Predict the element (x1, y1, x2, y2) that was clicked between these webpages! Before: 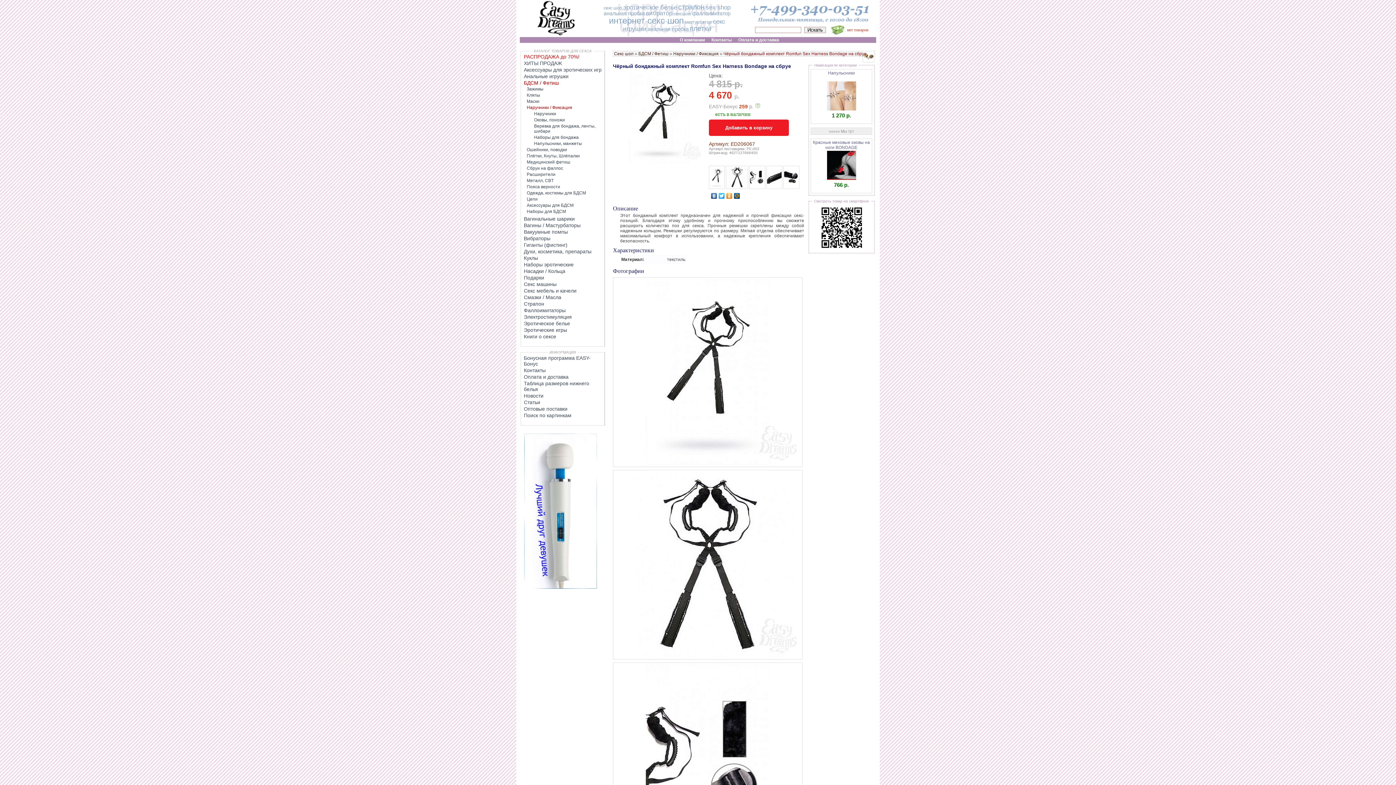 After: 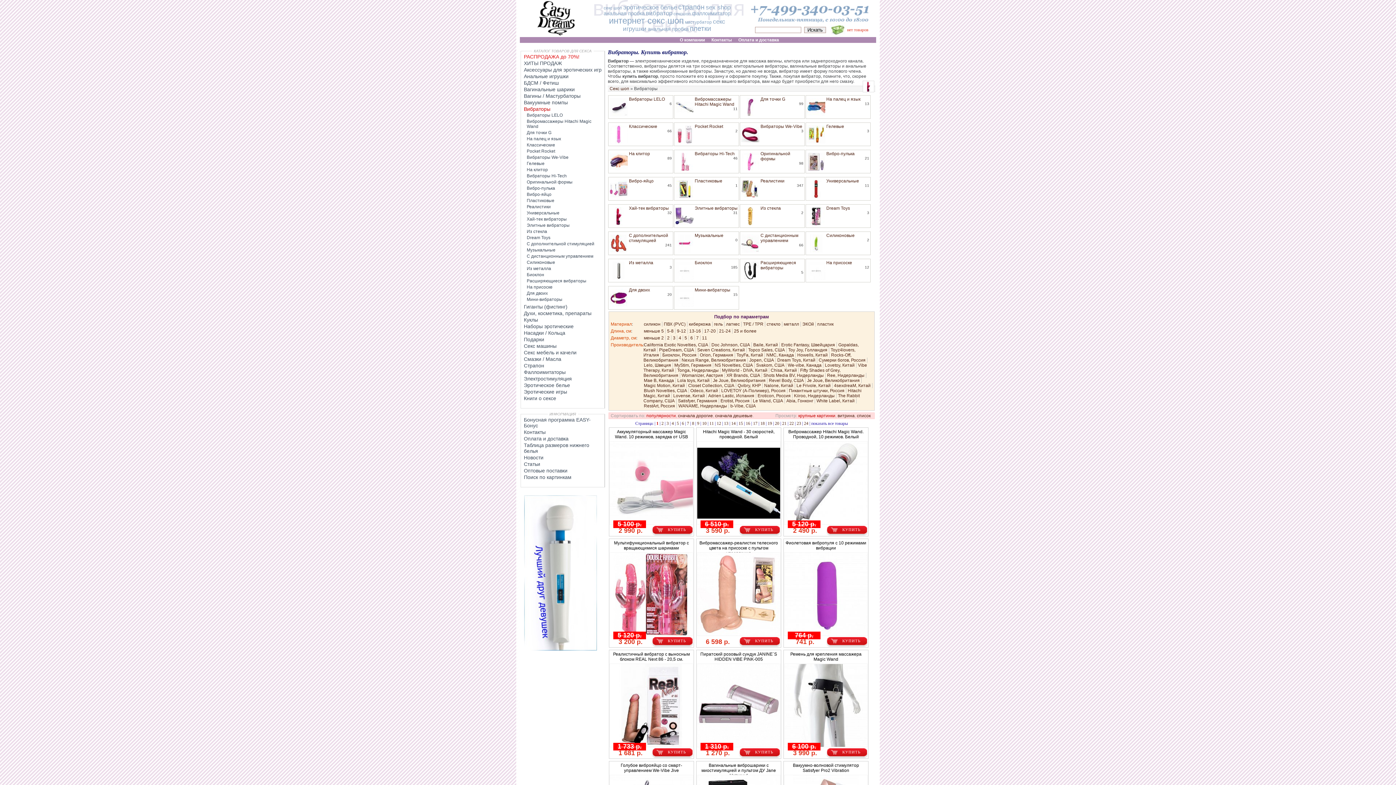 Action: bbox: (646, 9, 672, 16) label: вибратор